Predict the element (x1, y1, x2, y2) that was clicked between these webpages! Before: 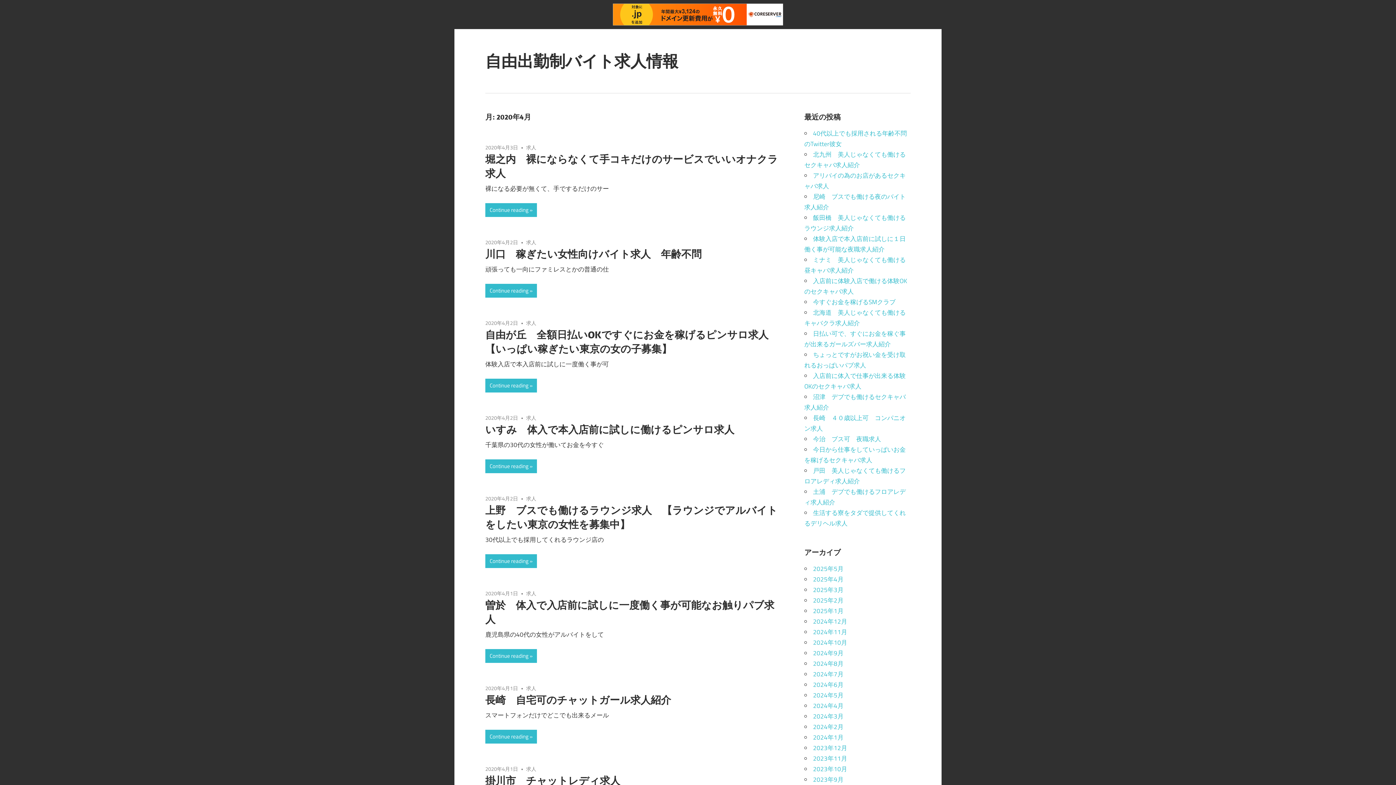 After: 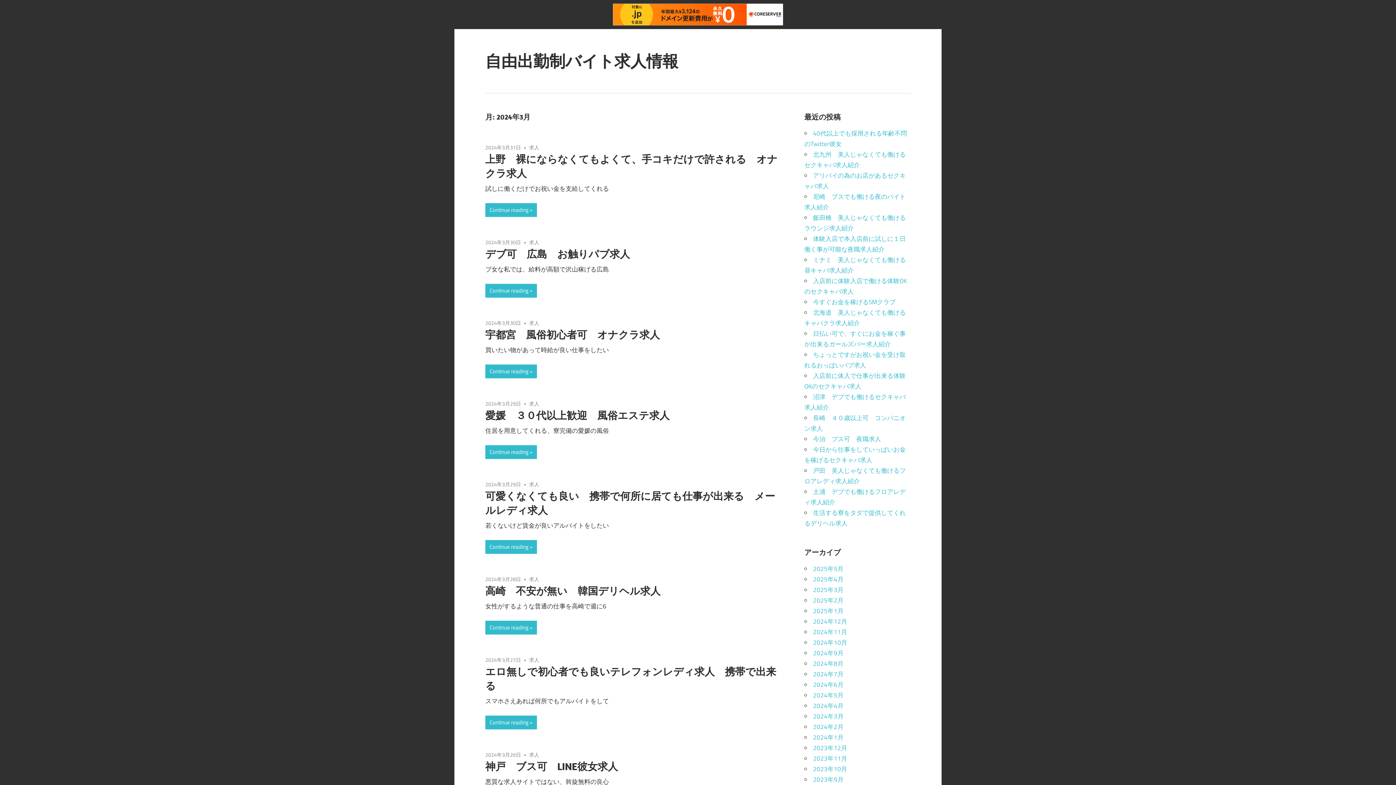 Action: label: 2024年3月 bbox: (813, 712, 843, 721)